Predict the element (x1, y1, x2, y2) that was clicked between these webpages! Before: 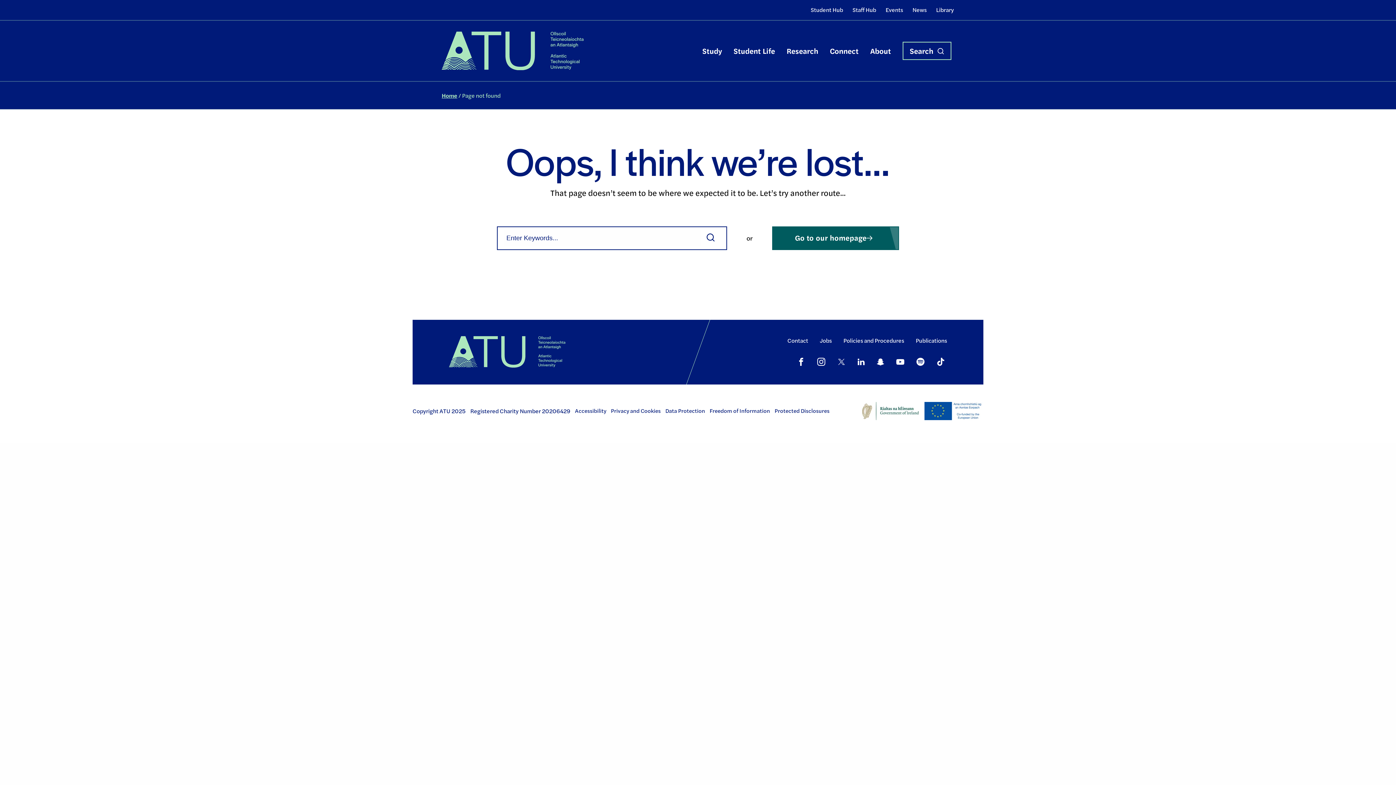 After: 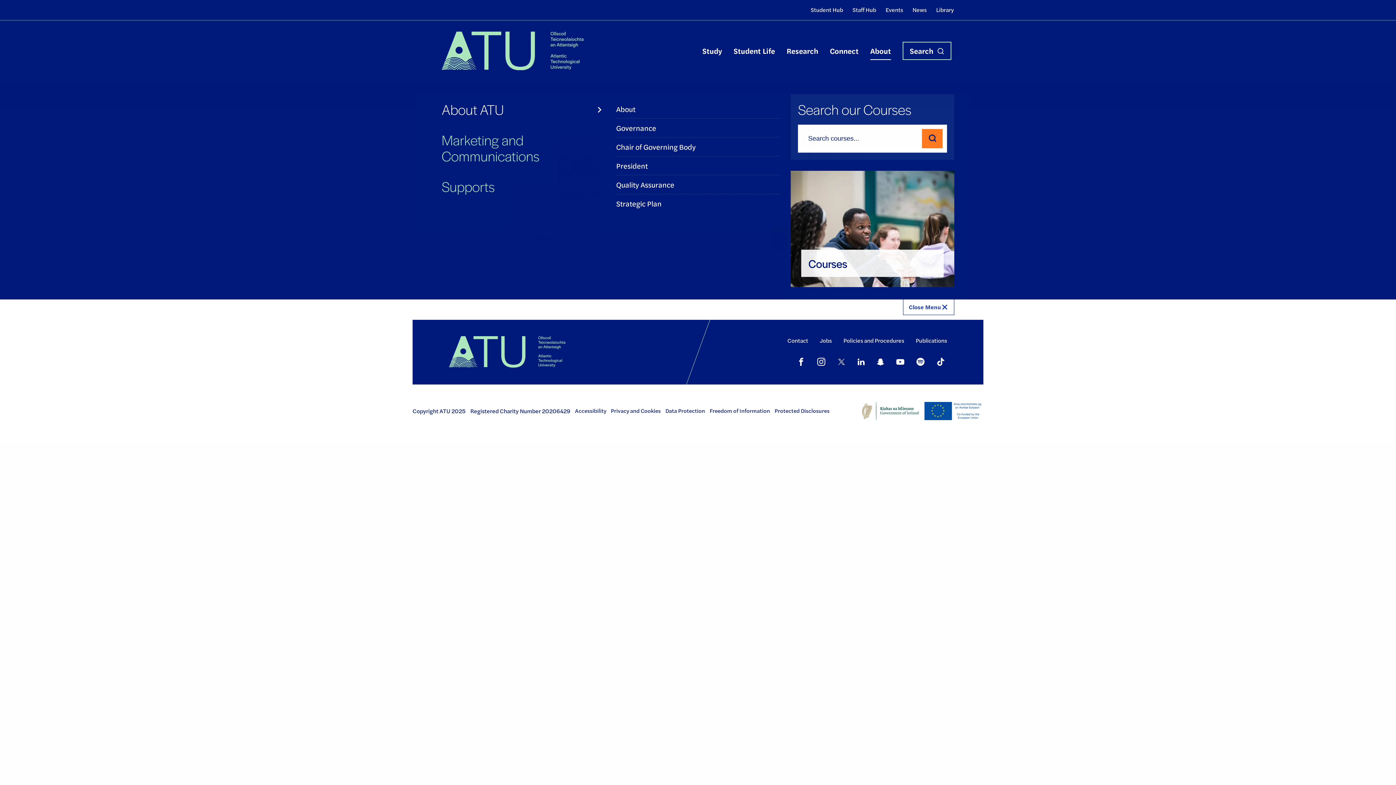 Action: label: About bbox: (870, 41, 891, 59)